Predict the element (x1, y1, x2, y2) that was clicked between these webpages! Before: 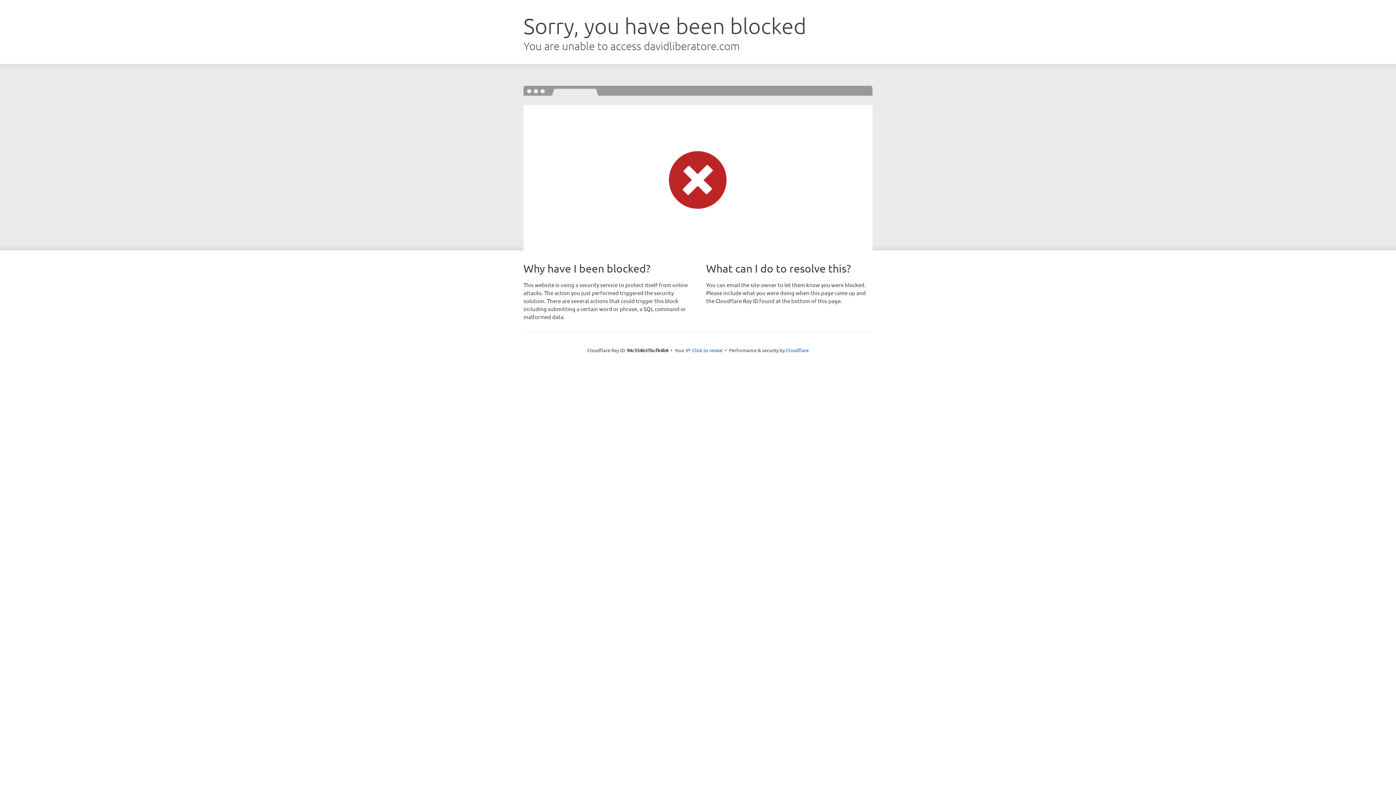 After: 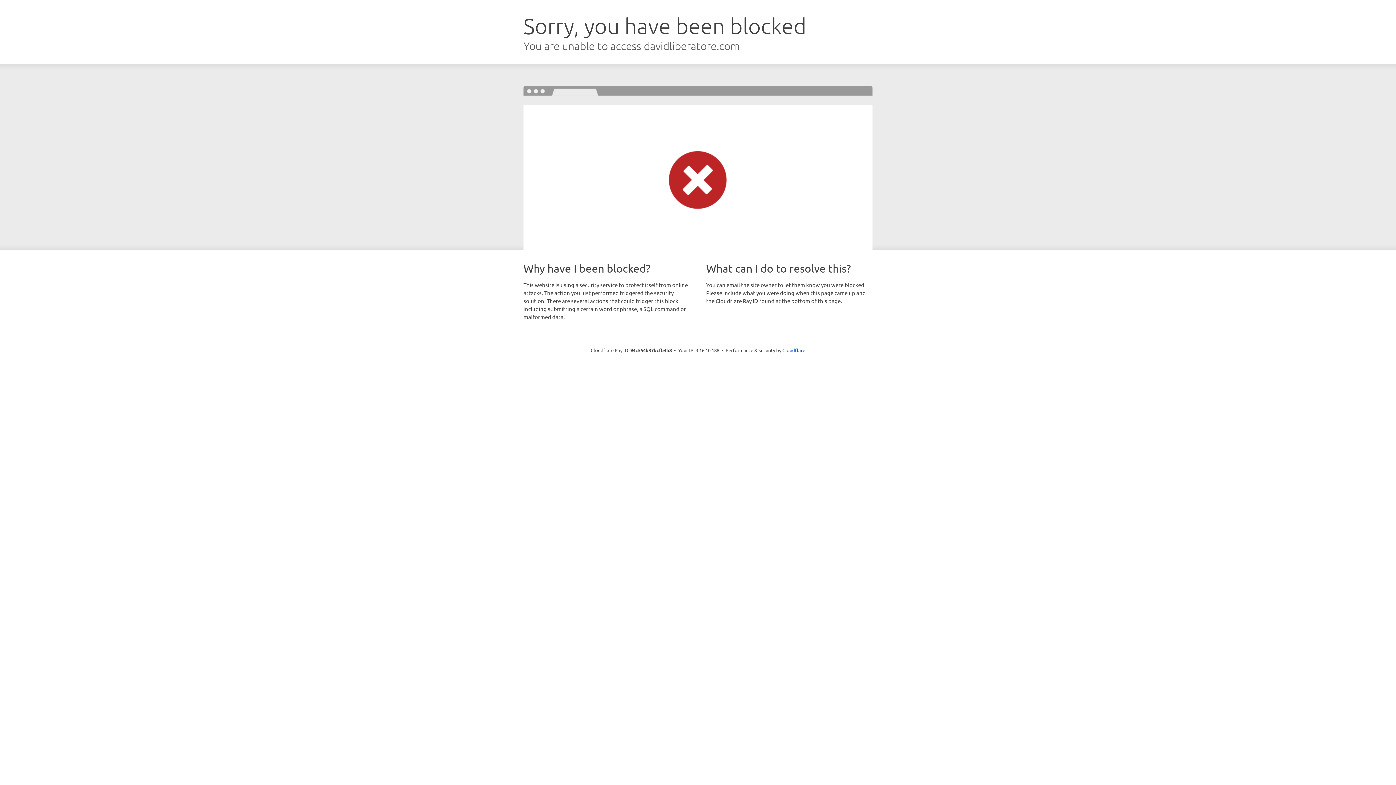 Action: label: Click to reveal bbox: (692, 346, 722, 353)